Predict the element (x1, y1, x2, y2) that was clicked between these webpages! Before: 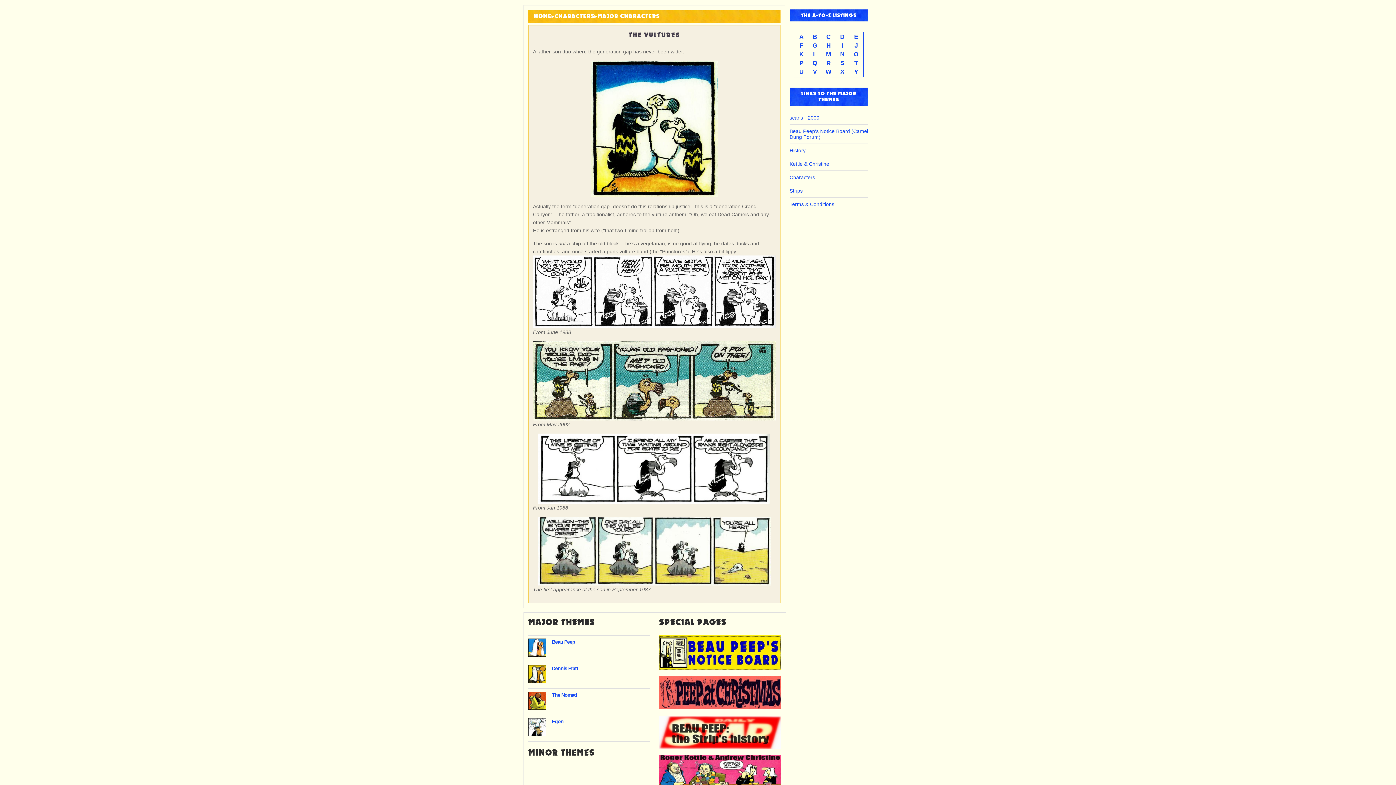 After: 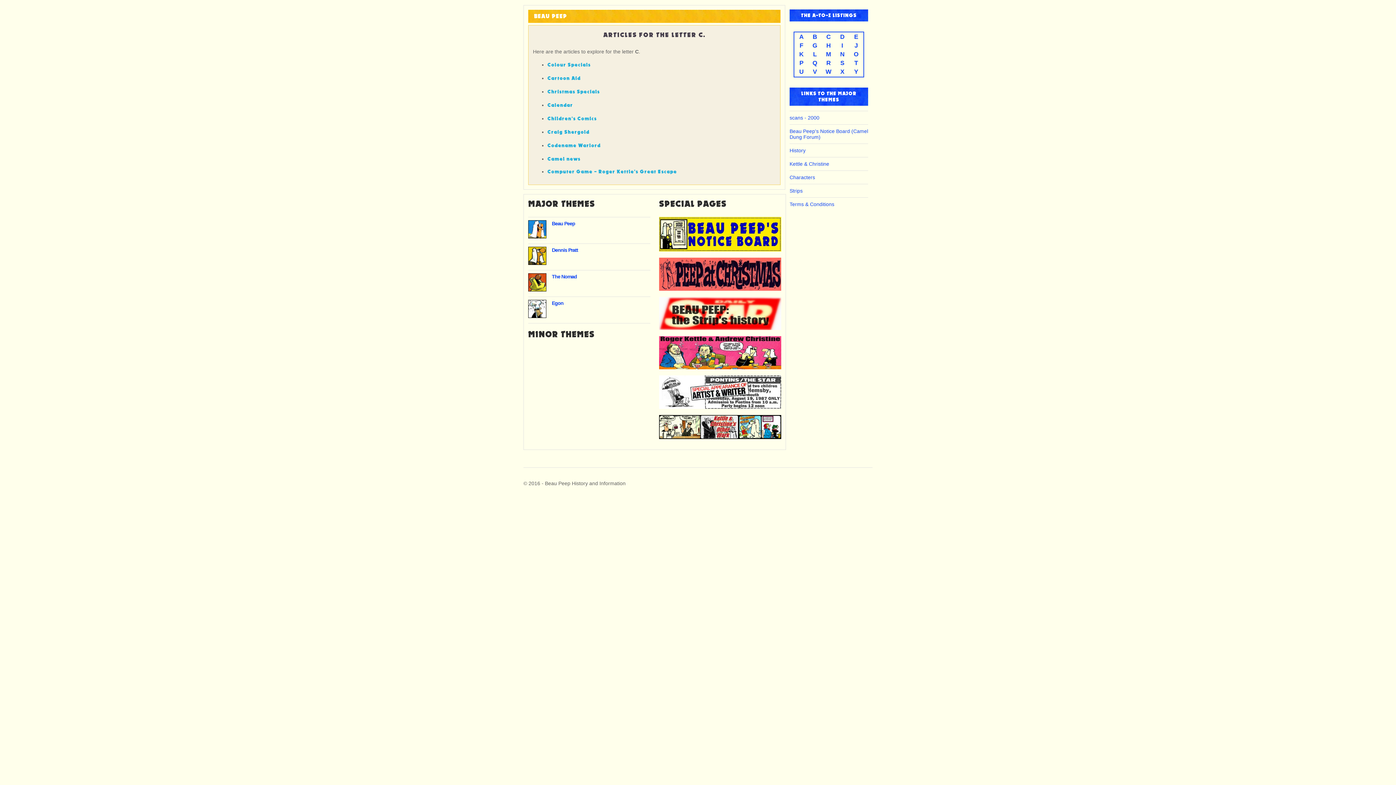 Action: label: C bbox: (826, 33, 830, 40)